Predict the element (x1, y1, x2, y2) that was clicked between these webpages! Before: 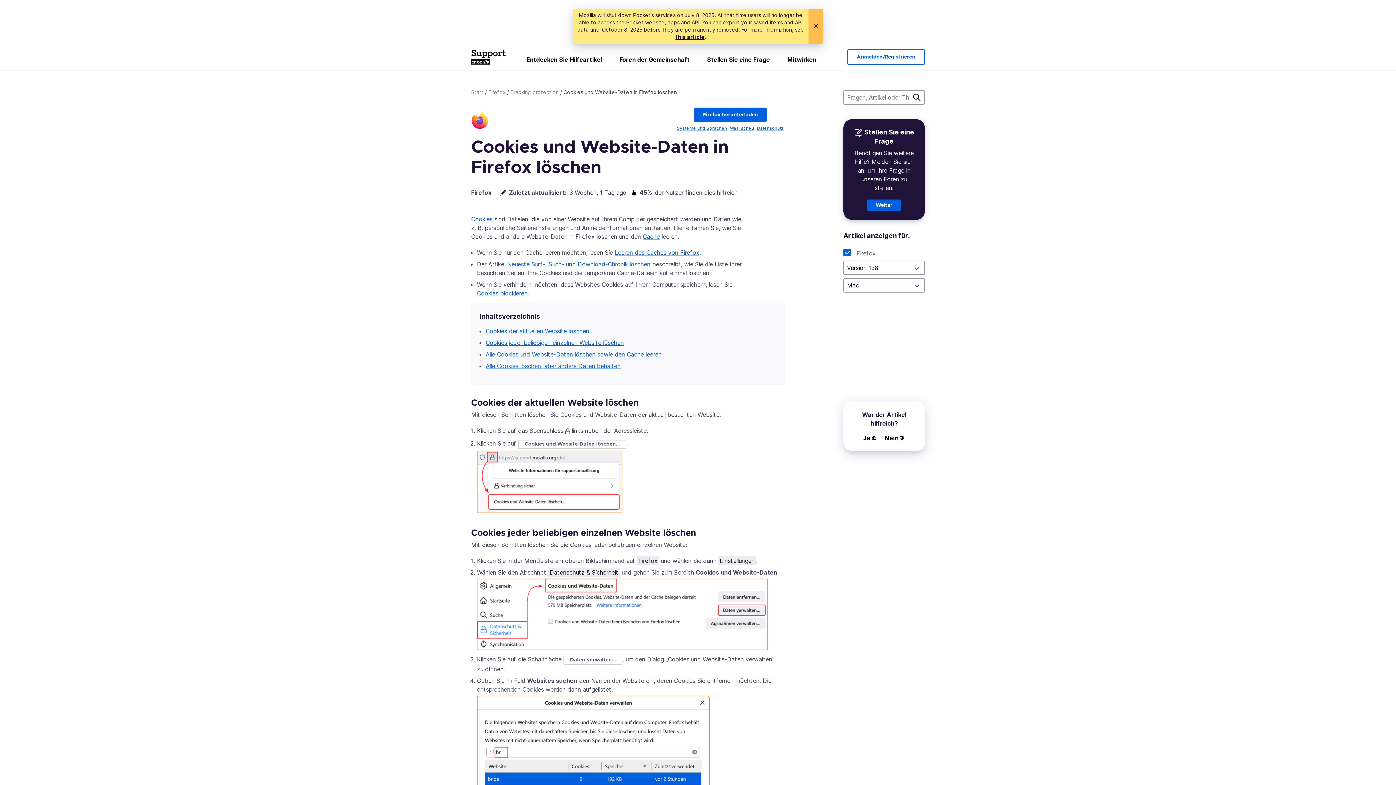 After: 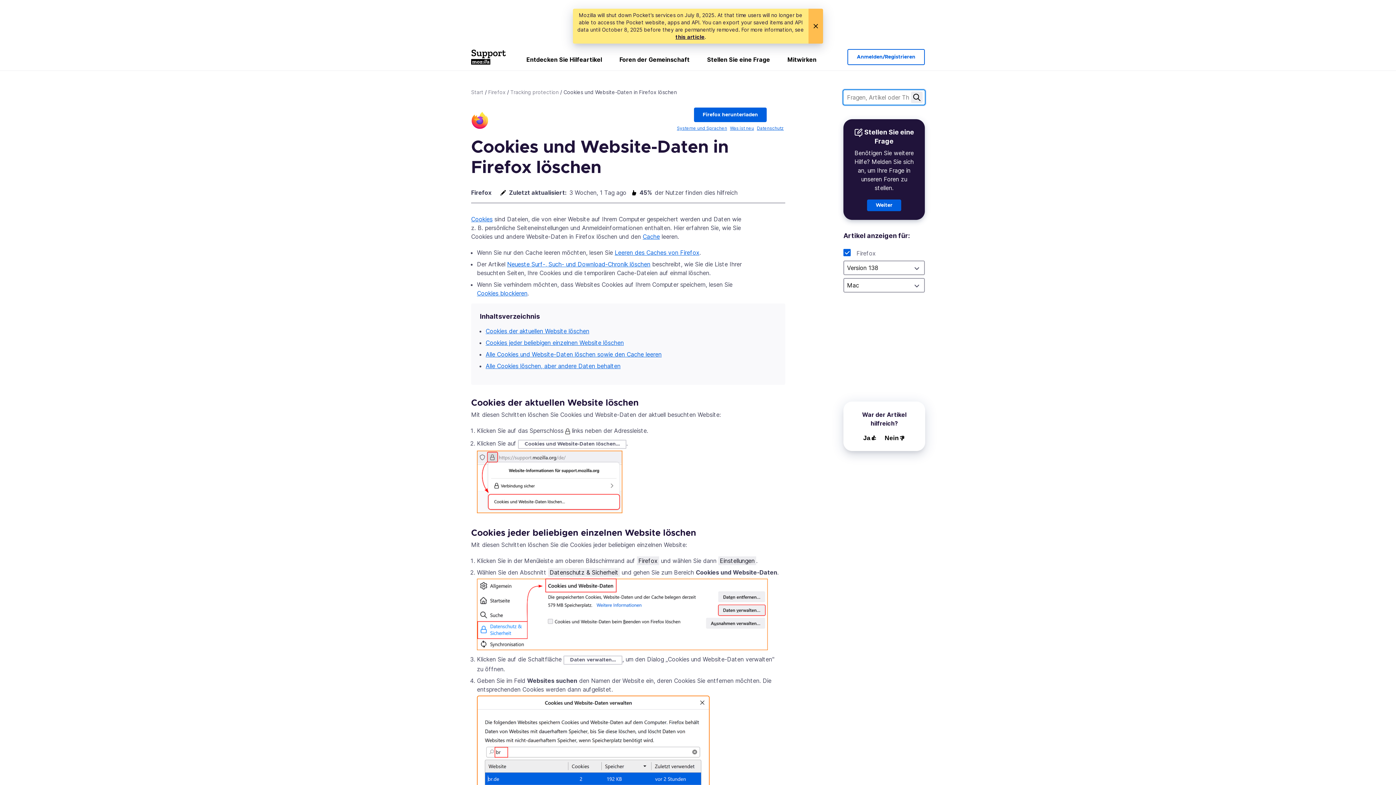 Action: label: Suche bbox: (911, 91, 922, 103)